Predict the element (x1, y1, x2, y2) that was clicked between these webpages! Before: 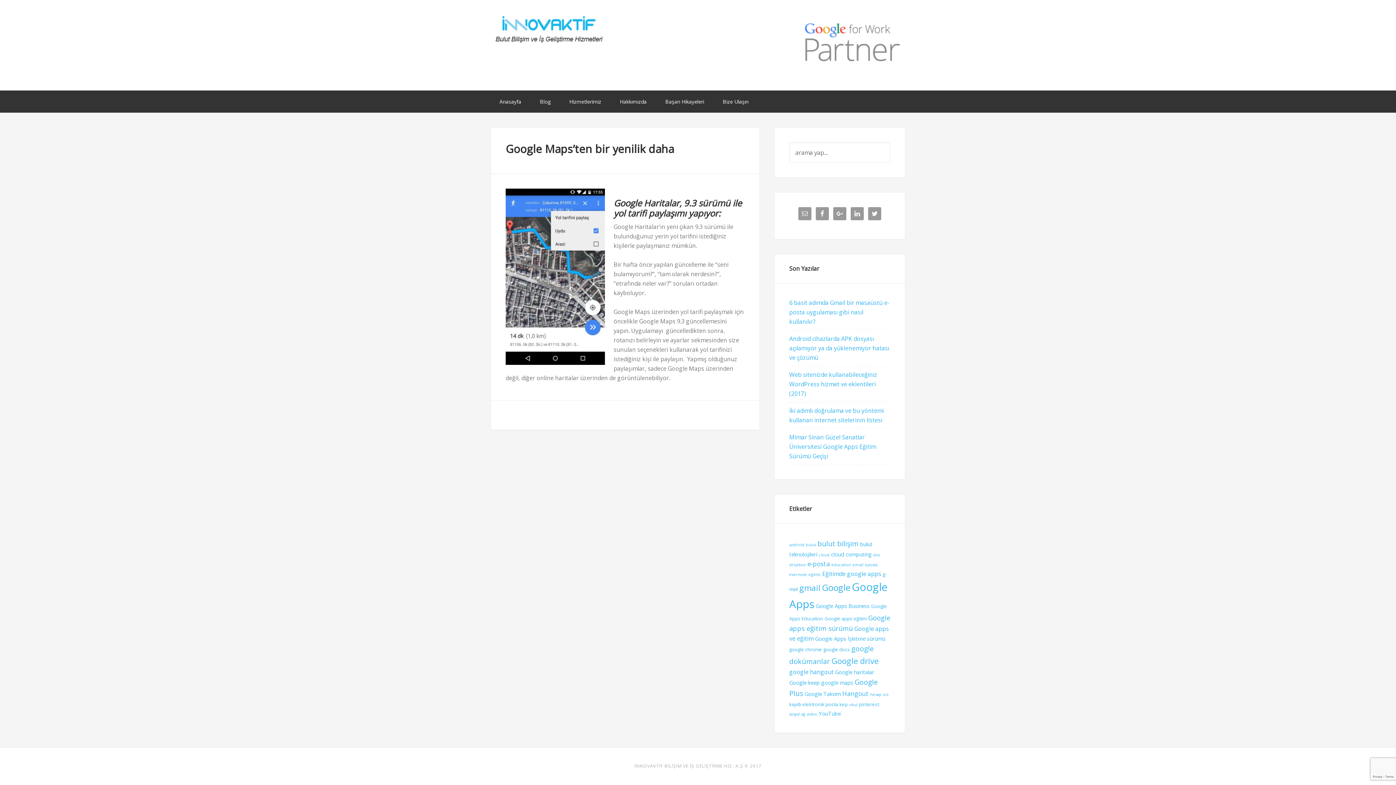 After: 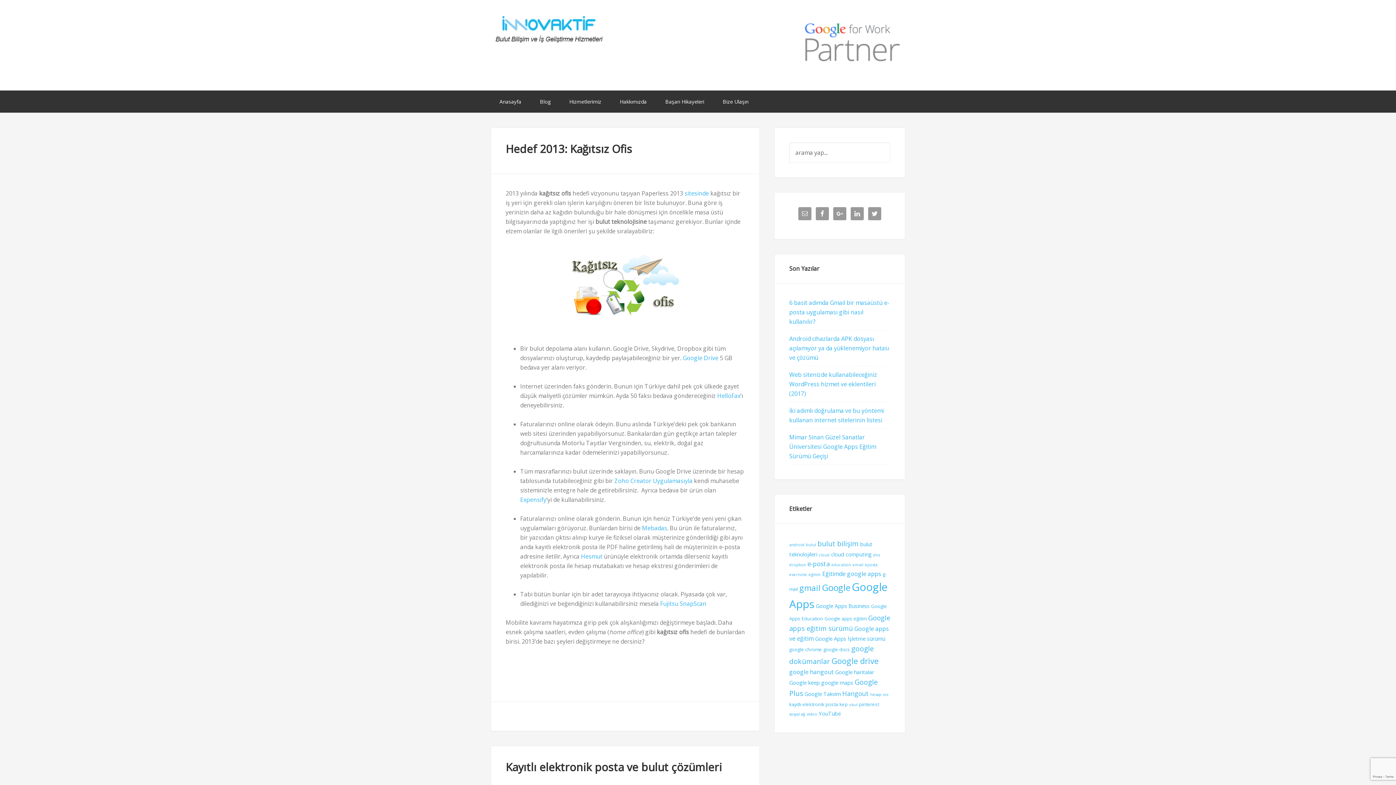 Action: label: kep (3 items) bbox: (839, 701, 848, 708)